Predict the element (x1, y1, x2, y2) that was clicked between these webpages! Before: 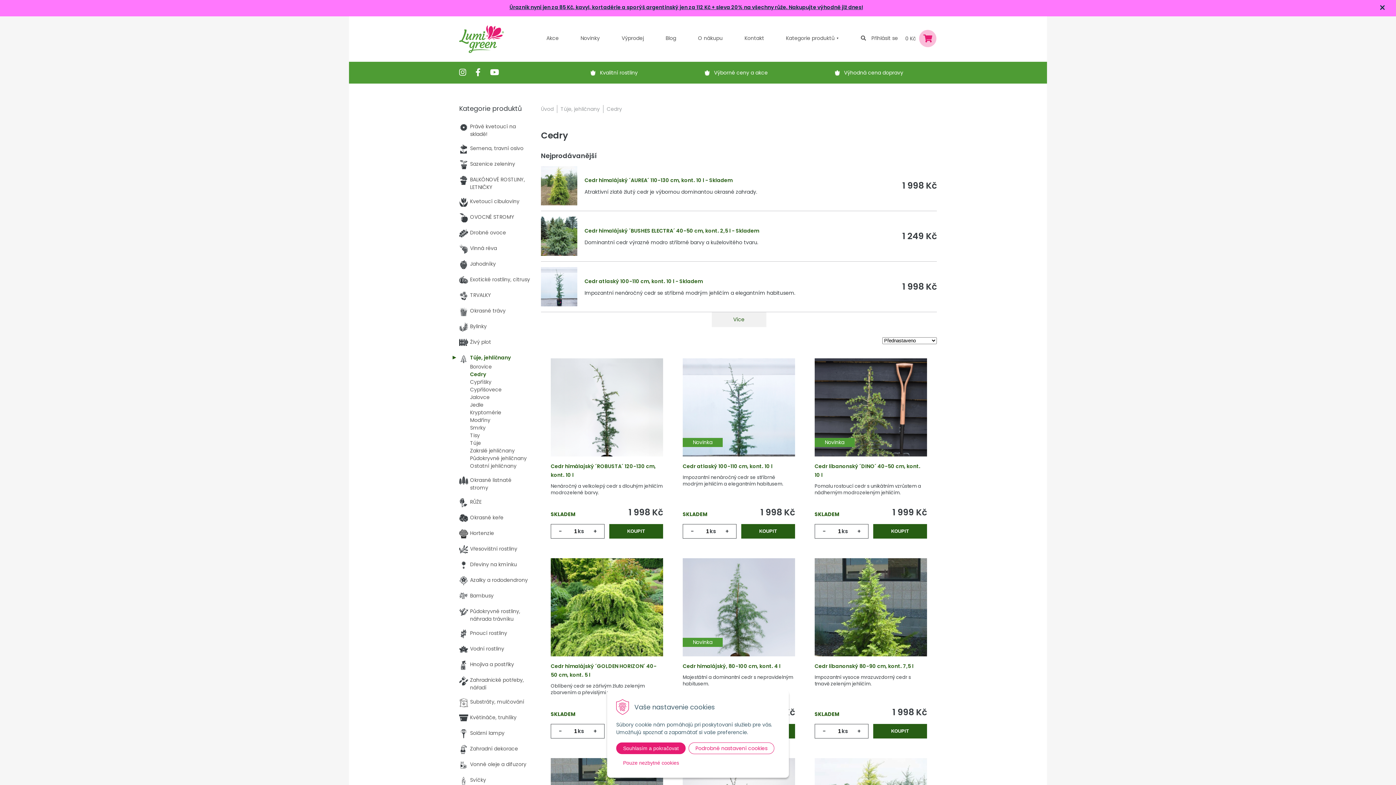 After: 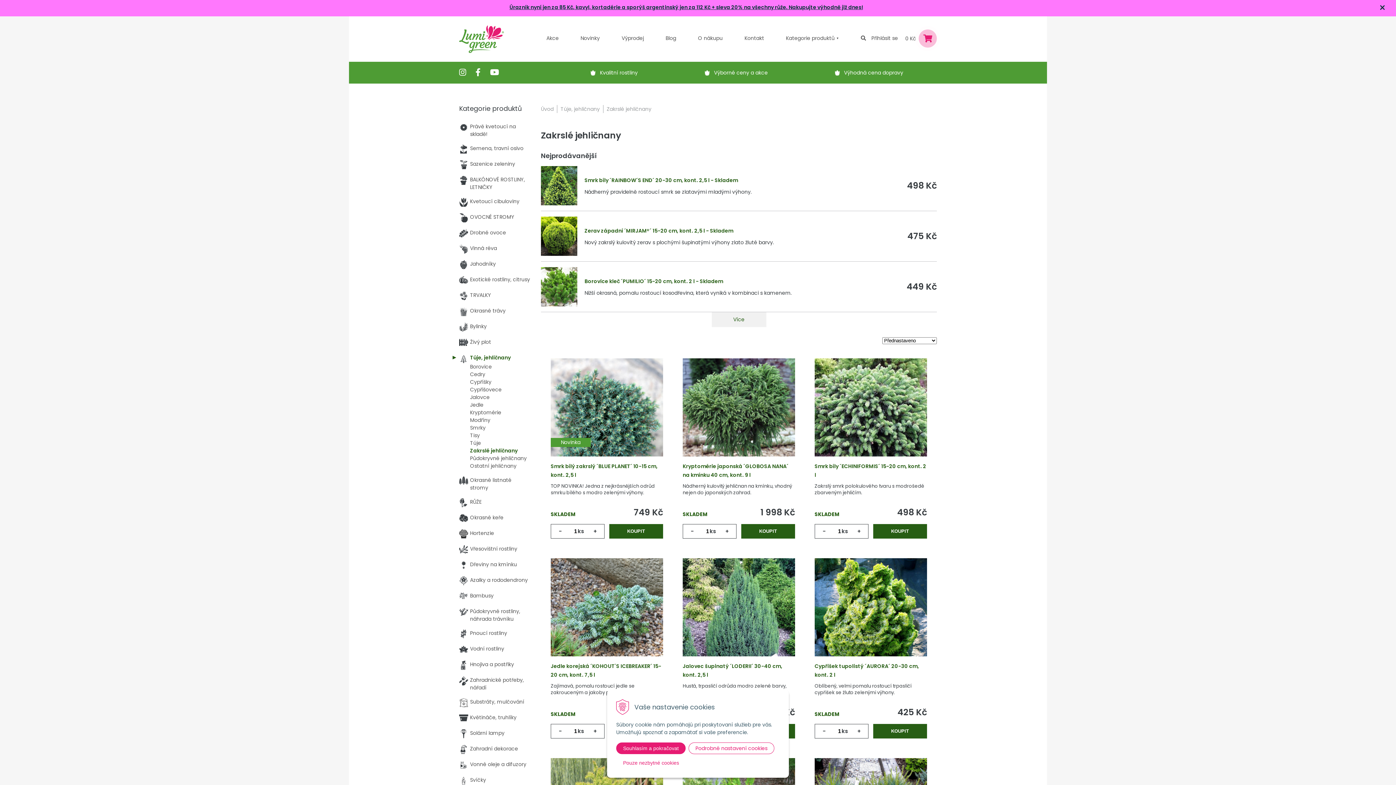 Action: label: Zakrslé jehličnany bbox: (470, 447, 514, 454)